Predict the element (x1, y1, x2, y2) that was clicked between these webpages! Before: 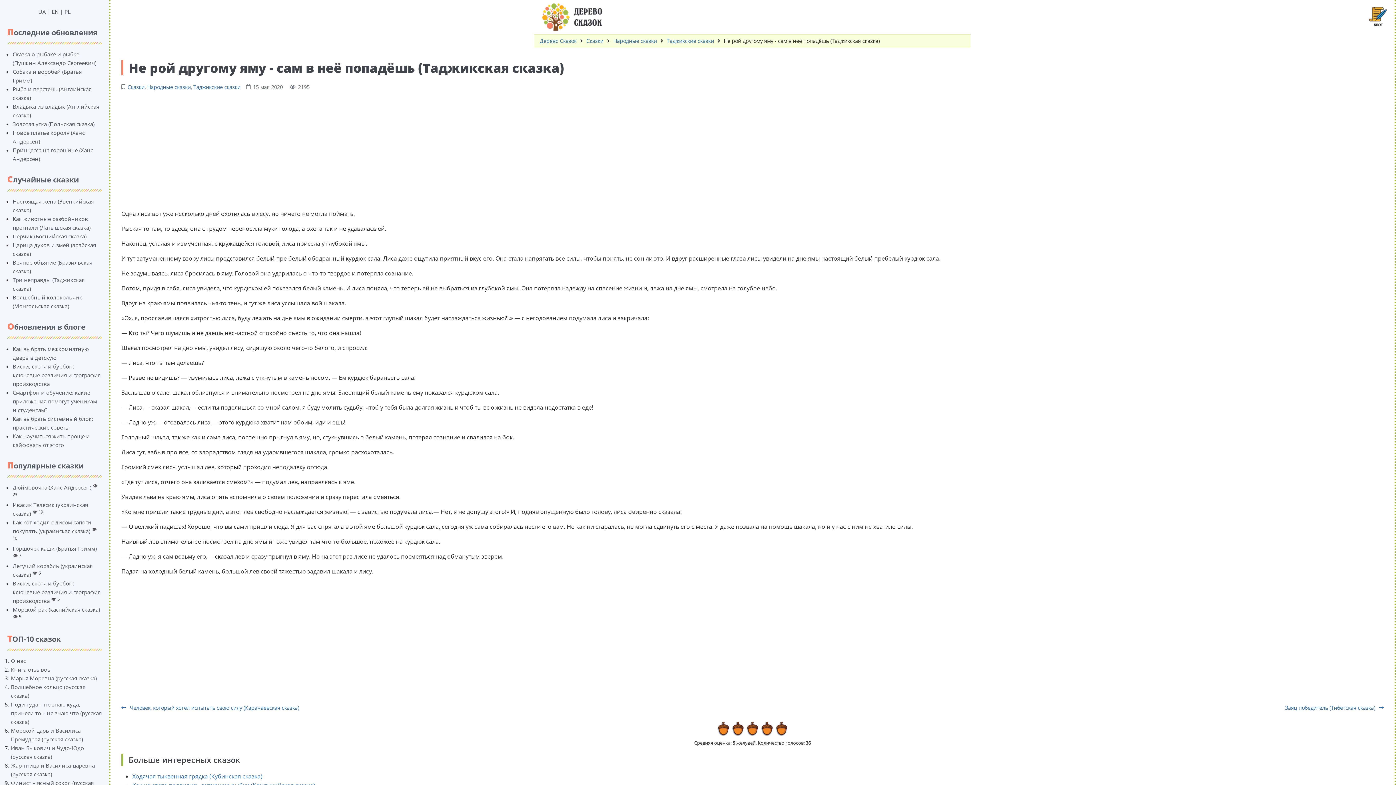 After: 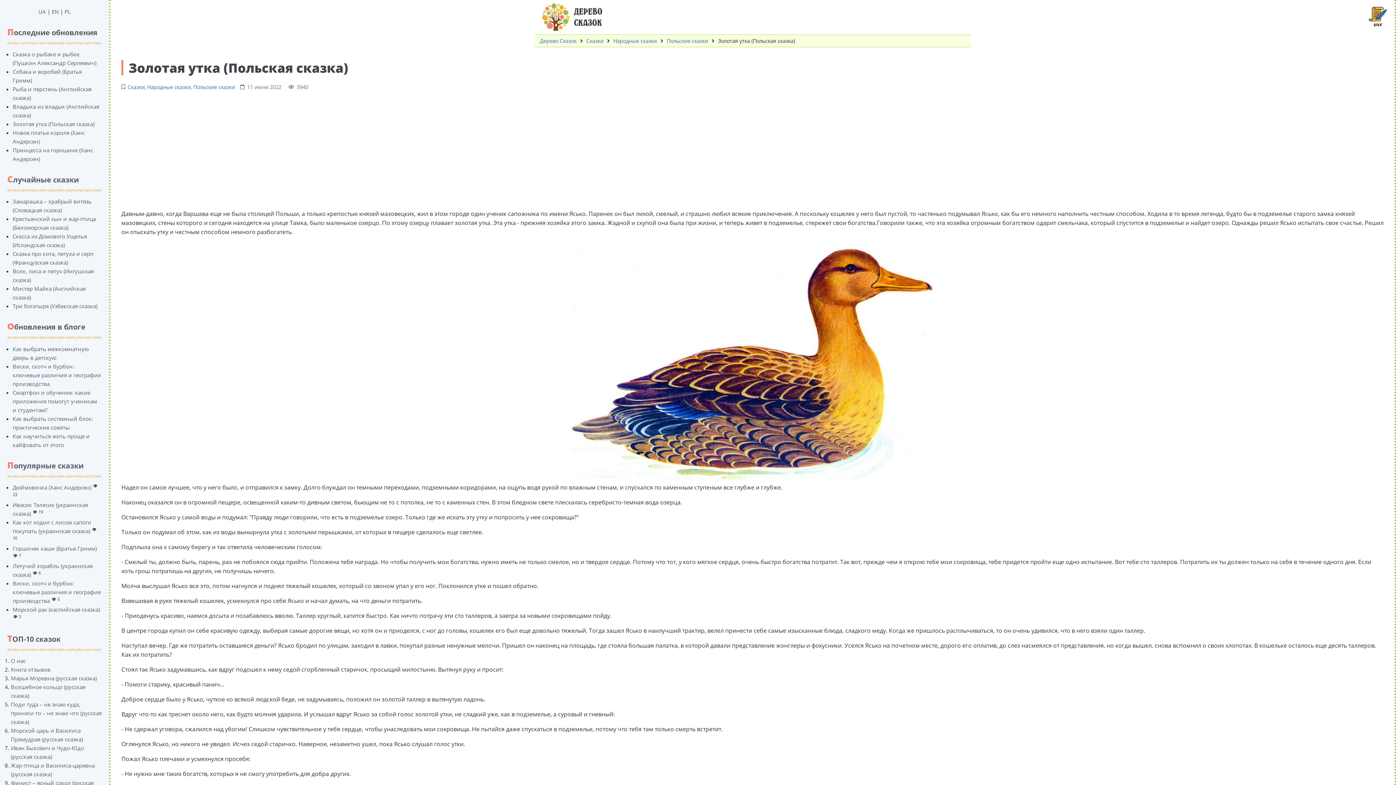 Action: label: Золотая утка (Польская сказка) bbox: (12, 120, 94, 127)